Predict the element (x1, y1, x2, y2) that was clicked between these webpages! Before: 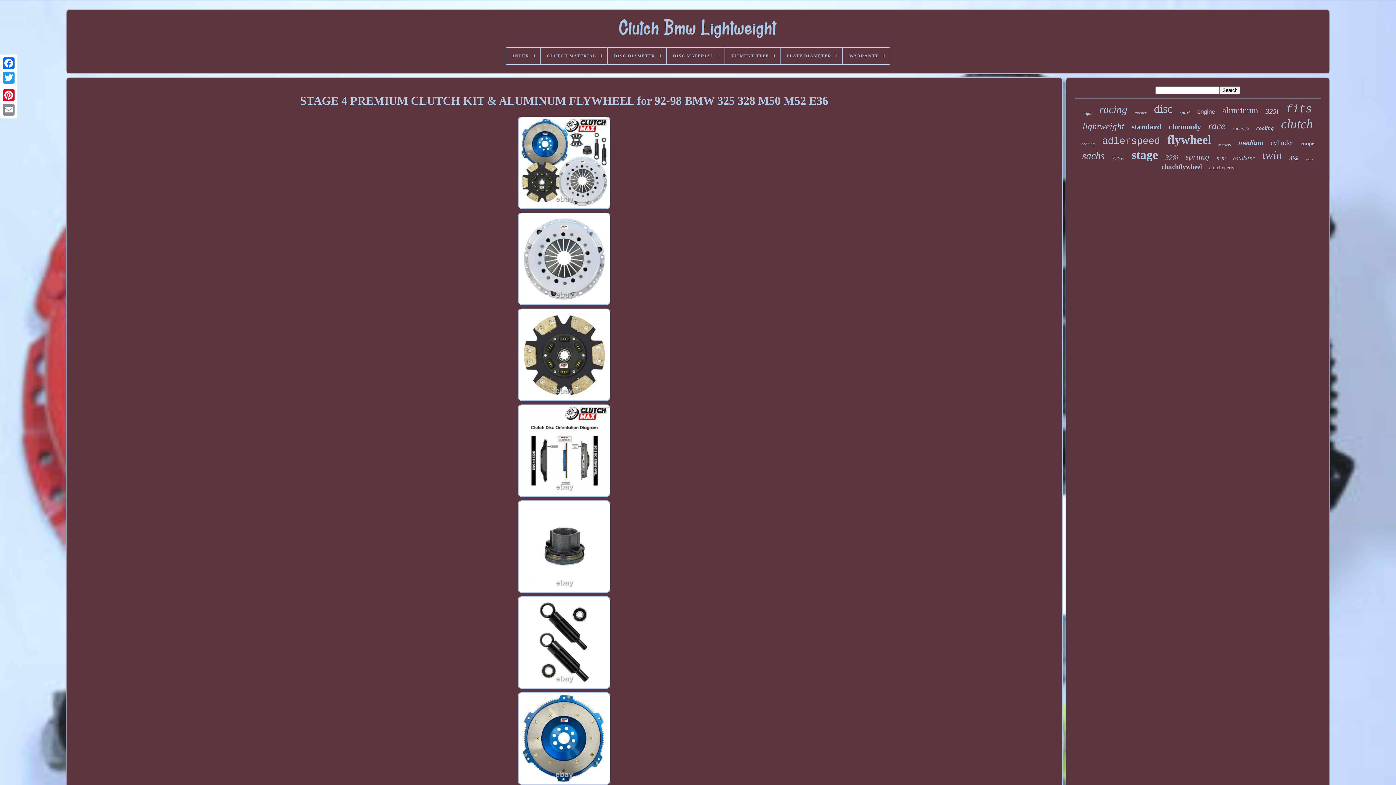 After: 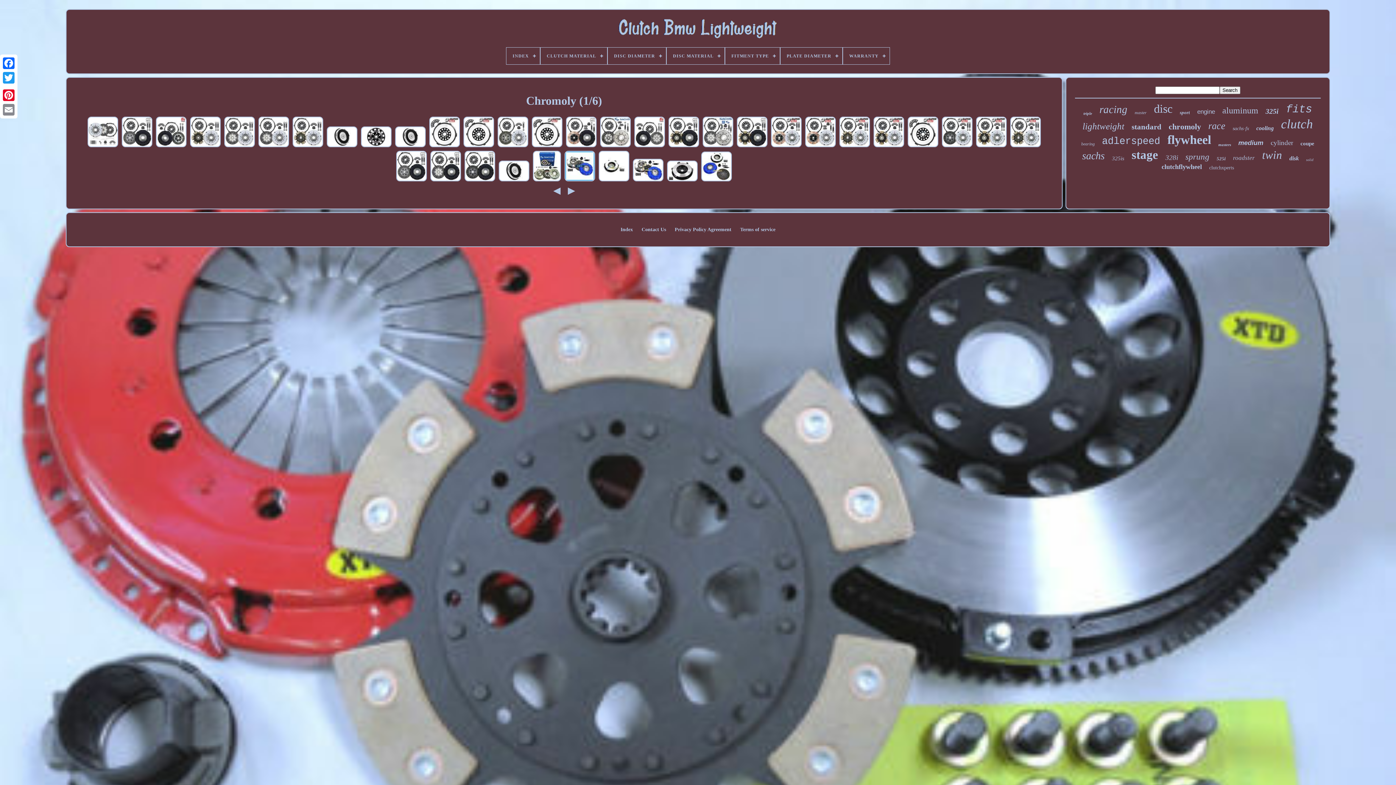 Action: bbox: (1169, 122, 1201, 131) label: chromoly